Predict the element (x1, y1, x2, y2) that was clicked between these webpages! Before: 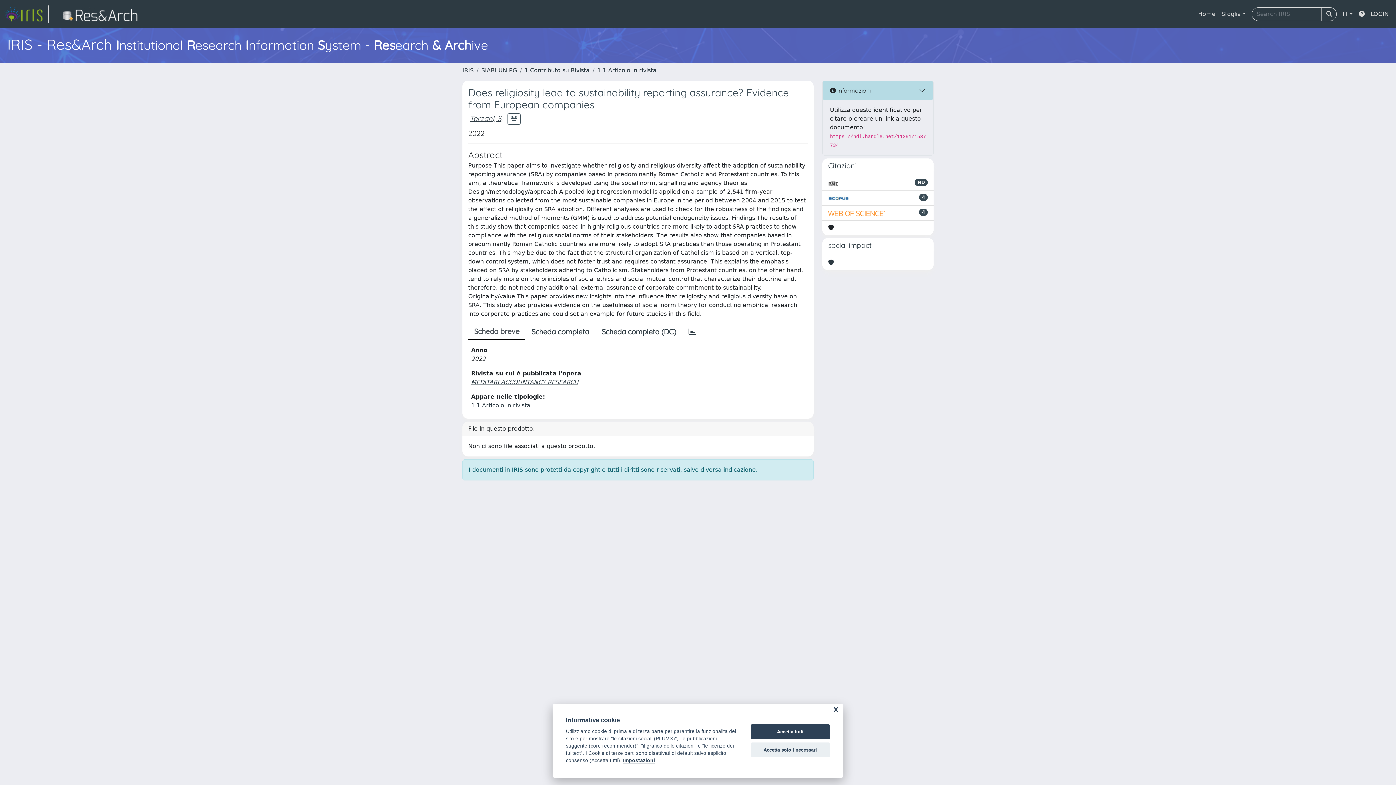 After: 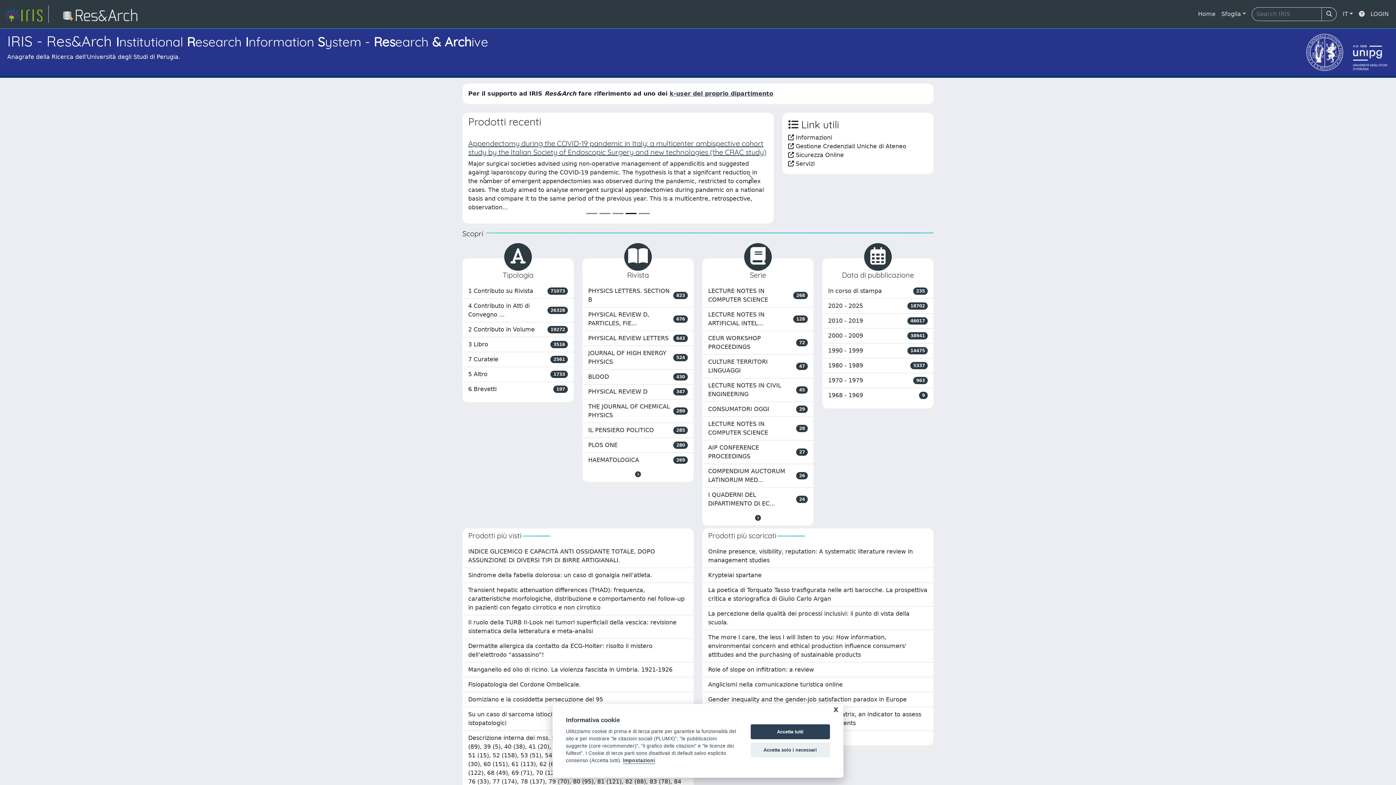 Action: bbox: (462, 66, 473, 73) label: IRIS